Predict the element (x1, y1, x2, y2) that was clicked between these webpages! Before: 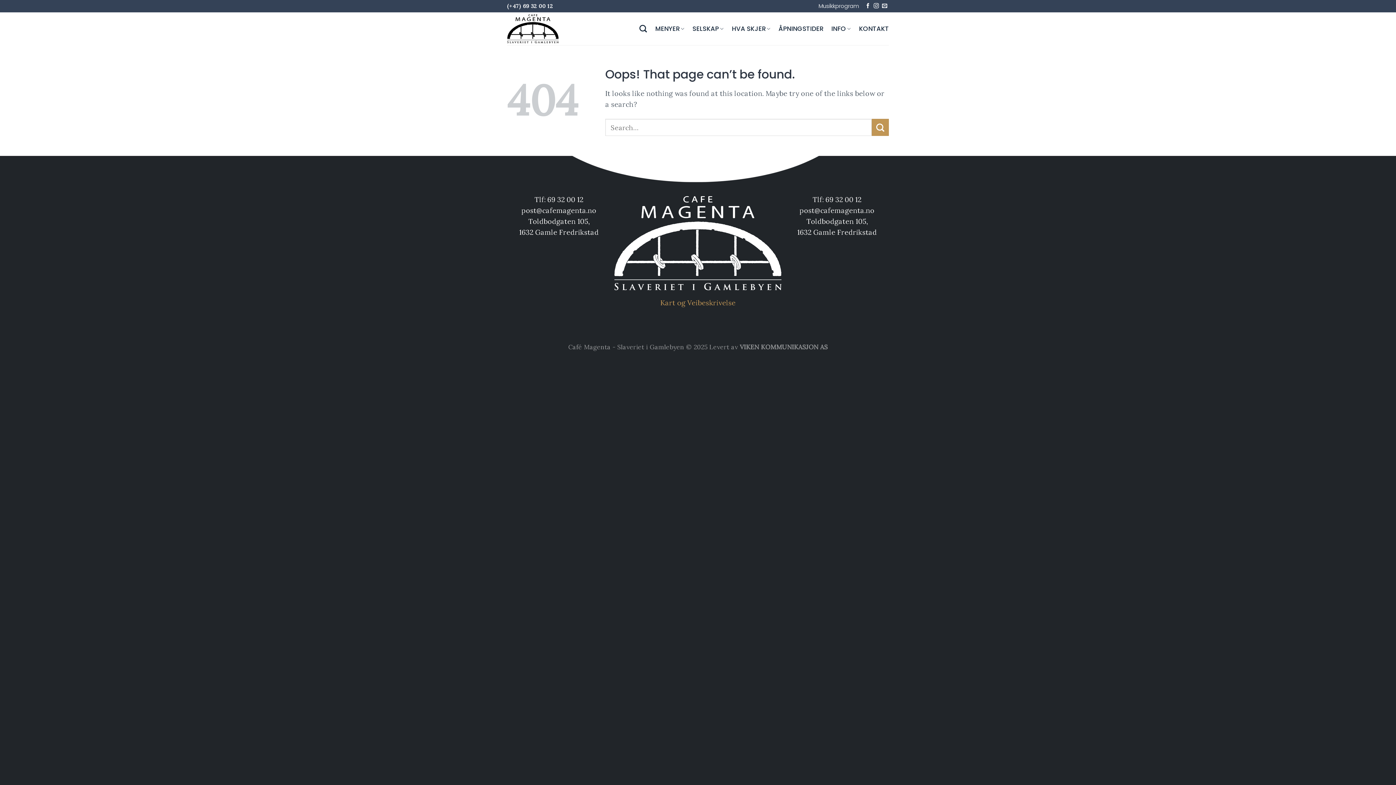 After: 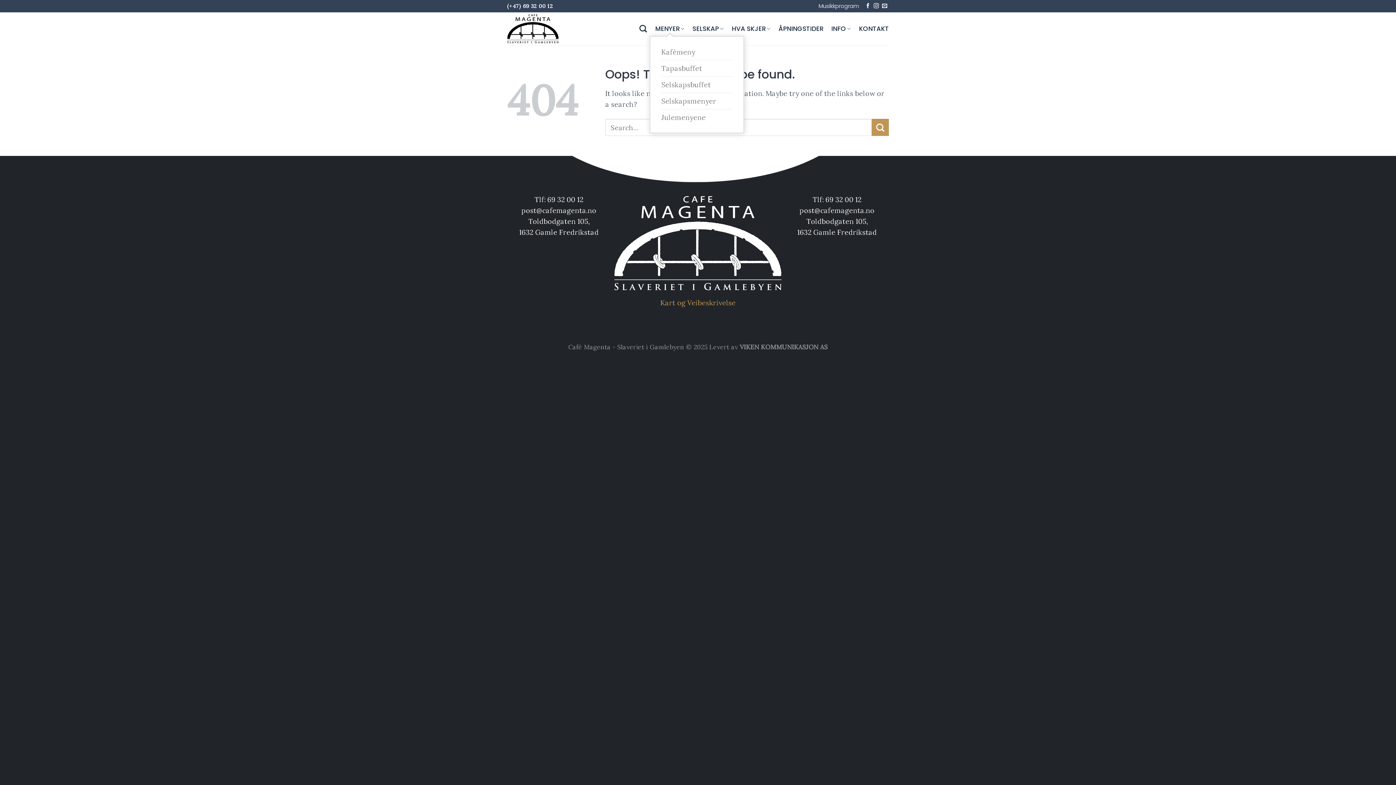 Action: label: MENYER bbox: (655, 21, 684, 35)